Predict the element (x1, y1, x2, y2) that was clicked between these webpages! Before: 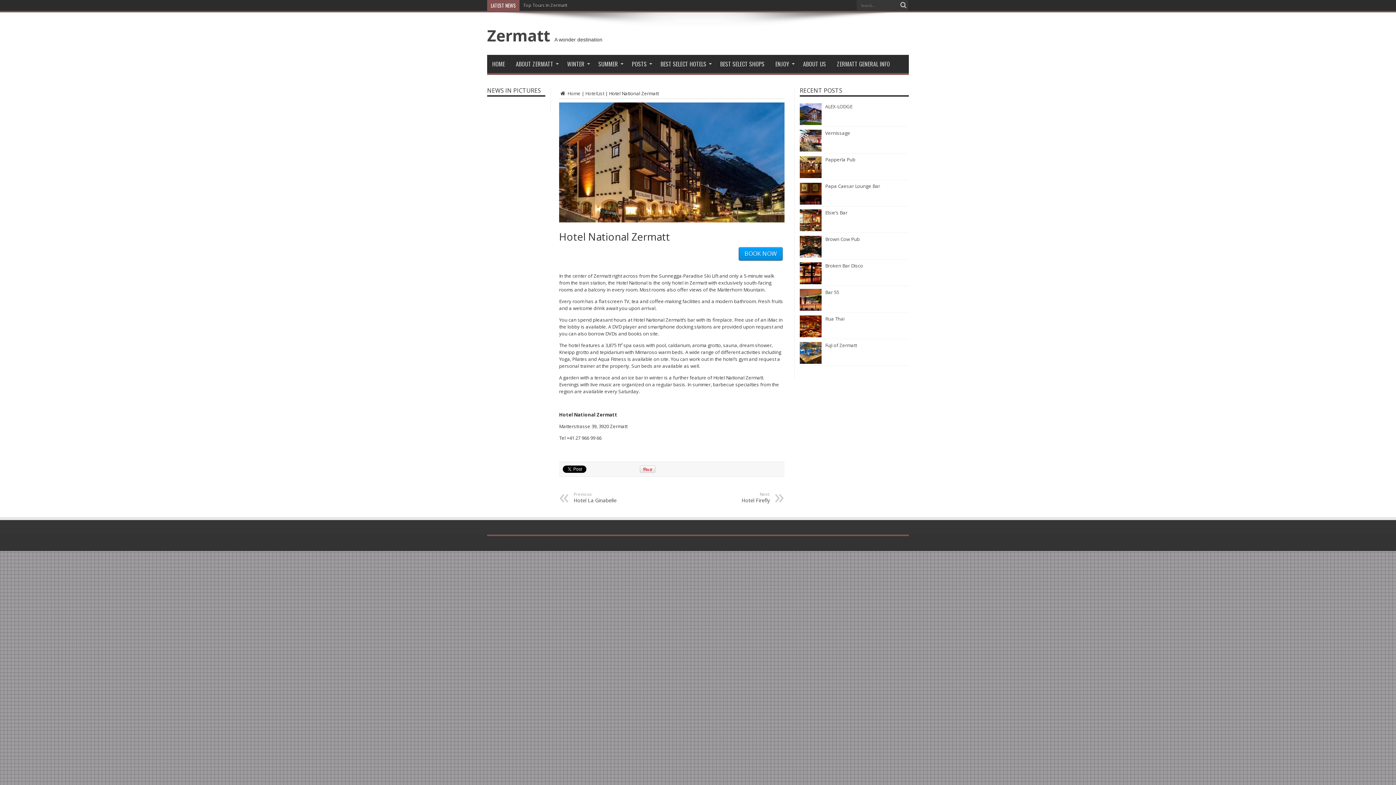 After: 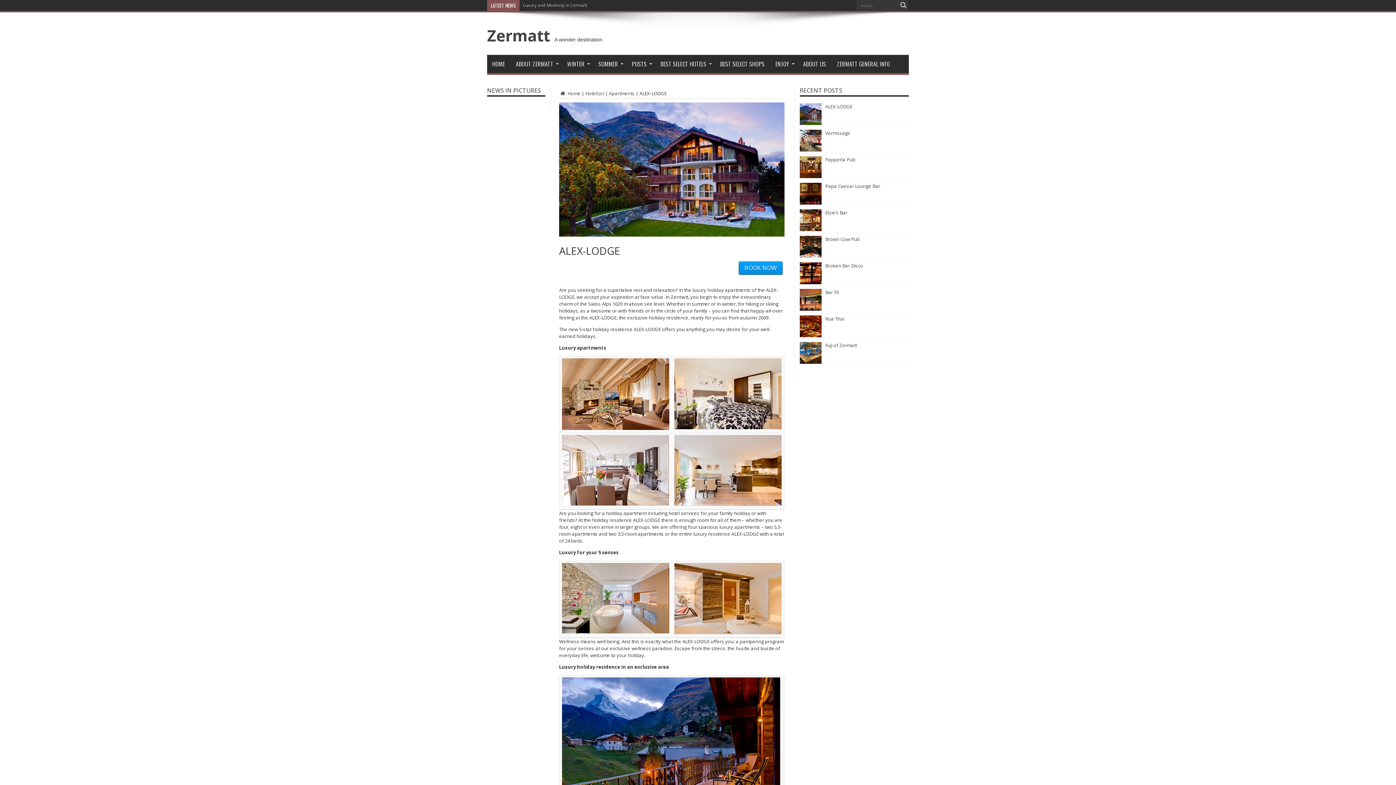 Action: bbox: (800, 120, 821, 126)